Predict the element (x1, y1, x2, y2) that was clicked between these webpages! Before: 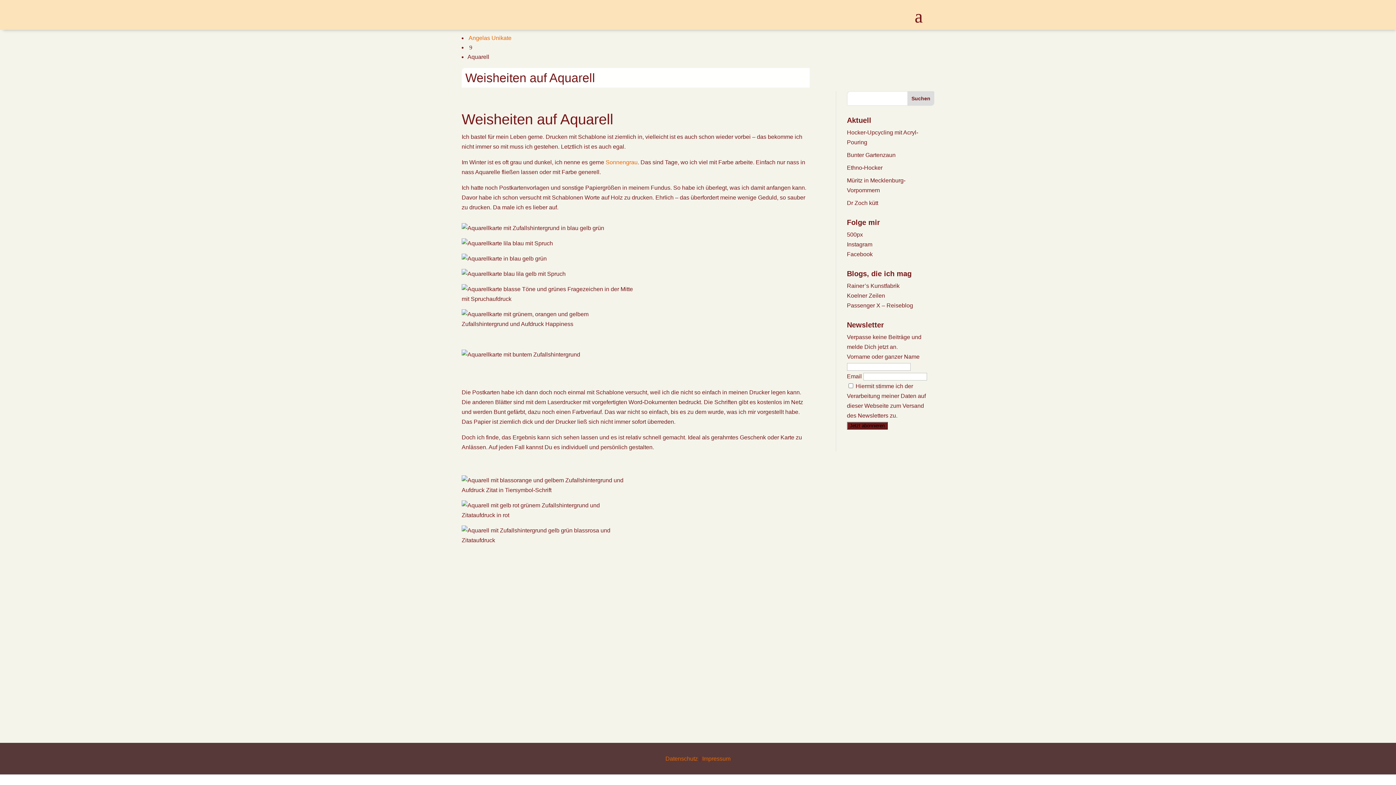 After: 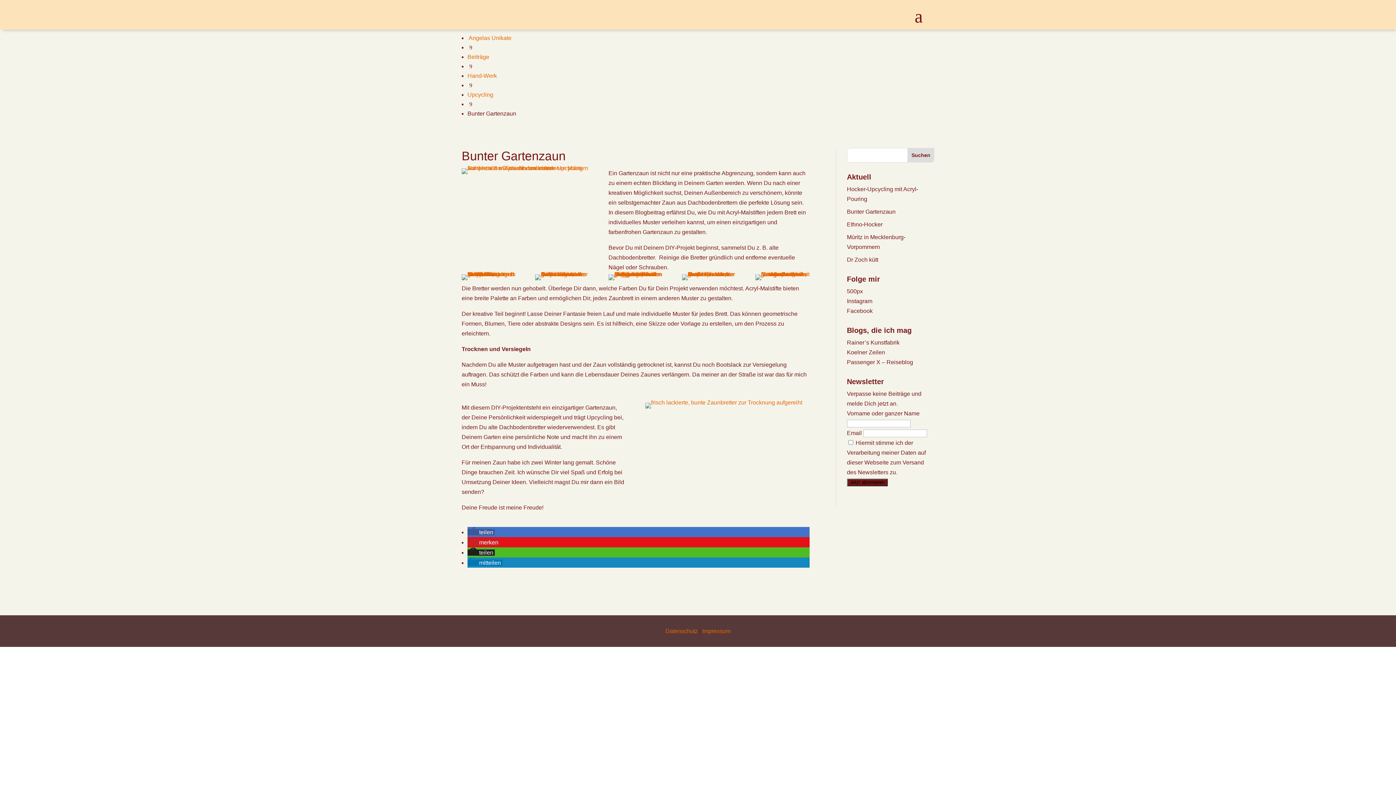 Action: bbox: (847, 152, 895, 158) label: Bunter Gartenzaun